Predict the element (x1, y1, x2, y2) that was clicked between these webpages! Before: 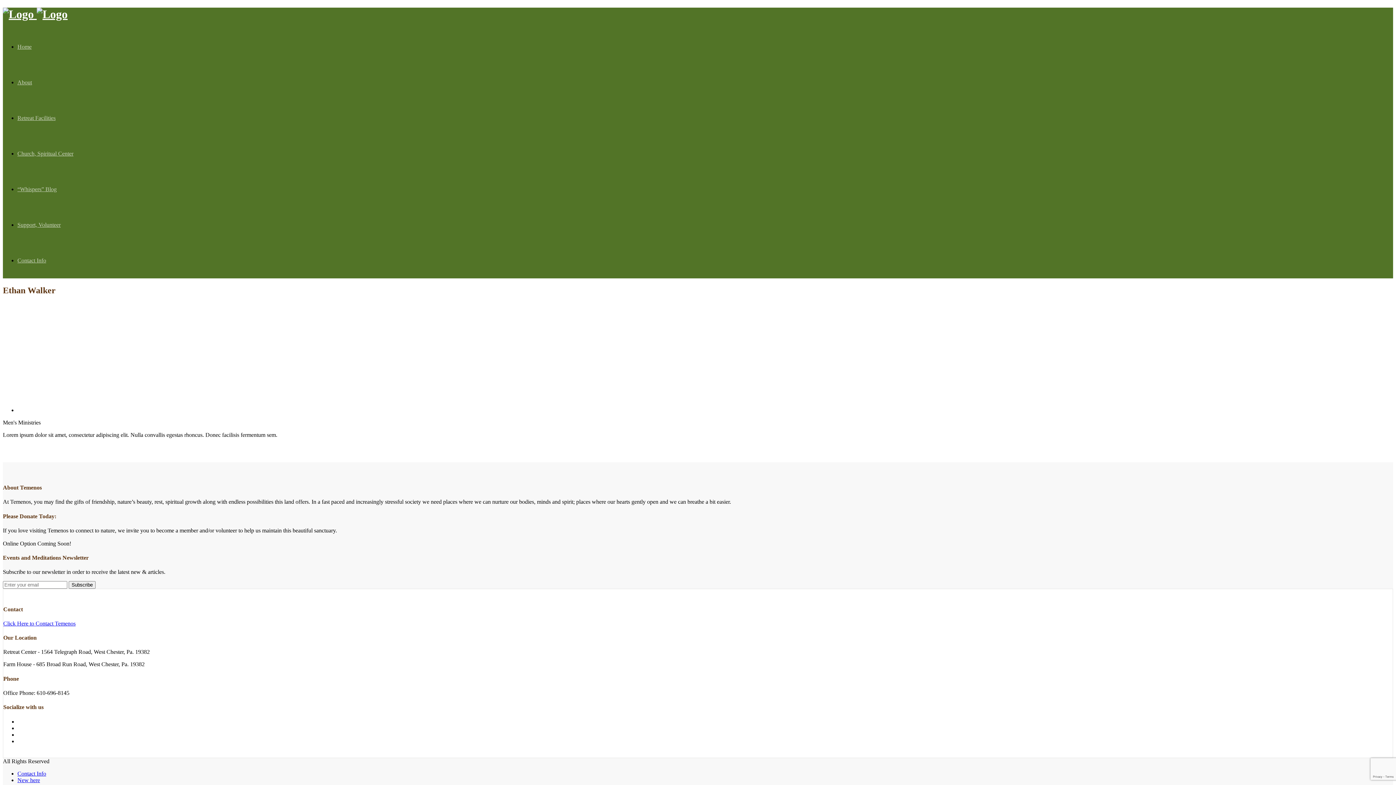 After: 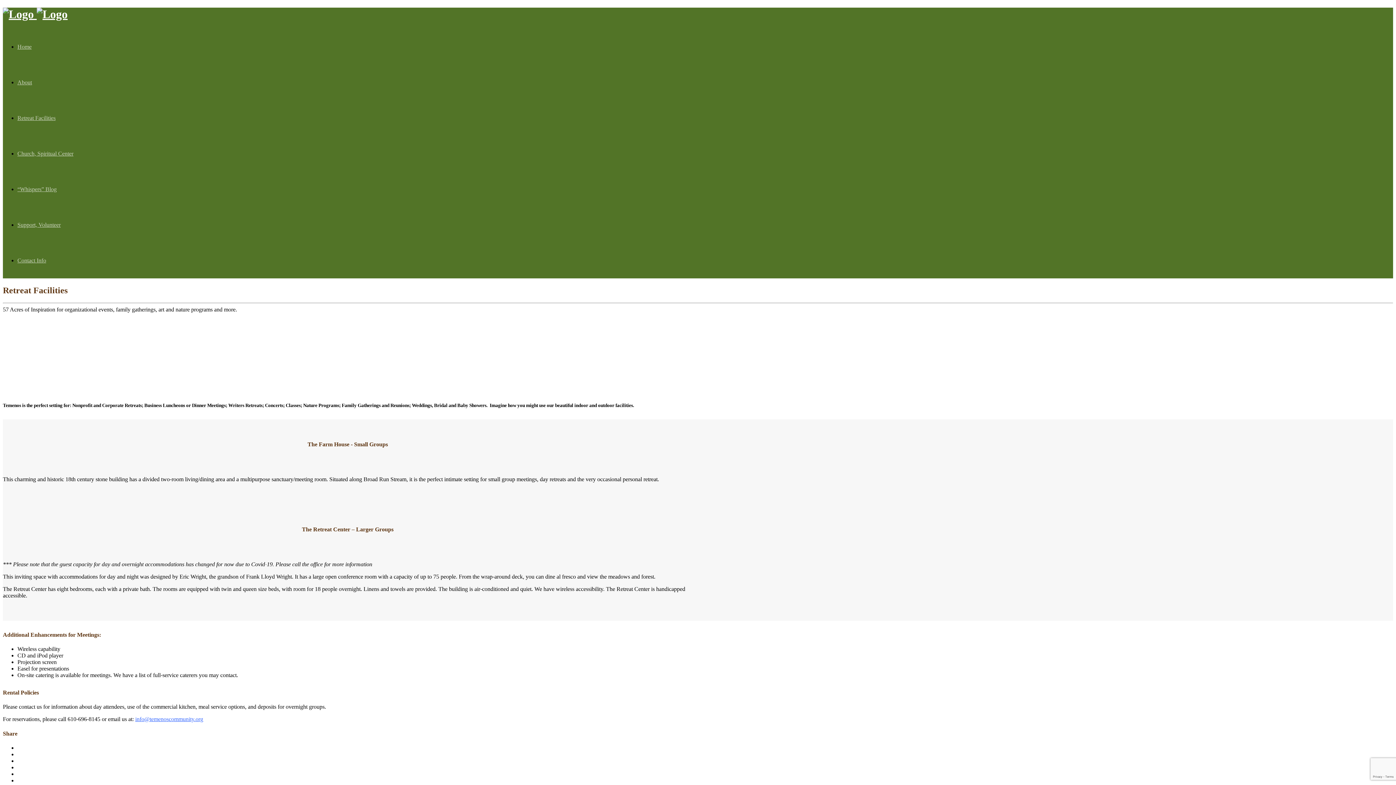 Action: label: Retreat Facilities bbox: (17, 114, 55, 121)